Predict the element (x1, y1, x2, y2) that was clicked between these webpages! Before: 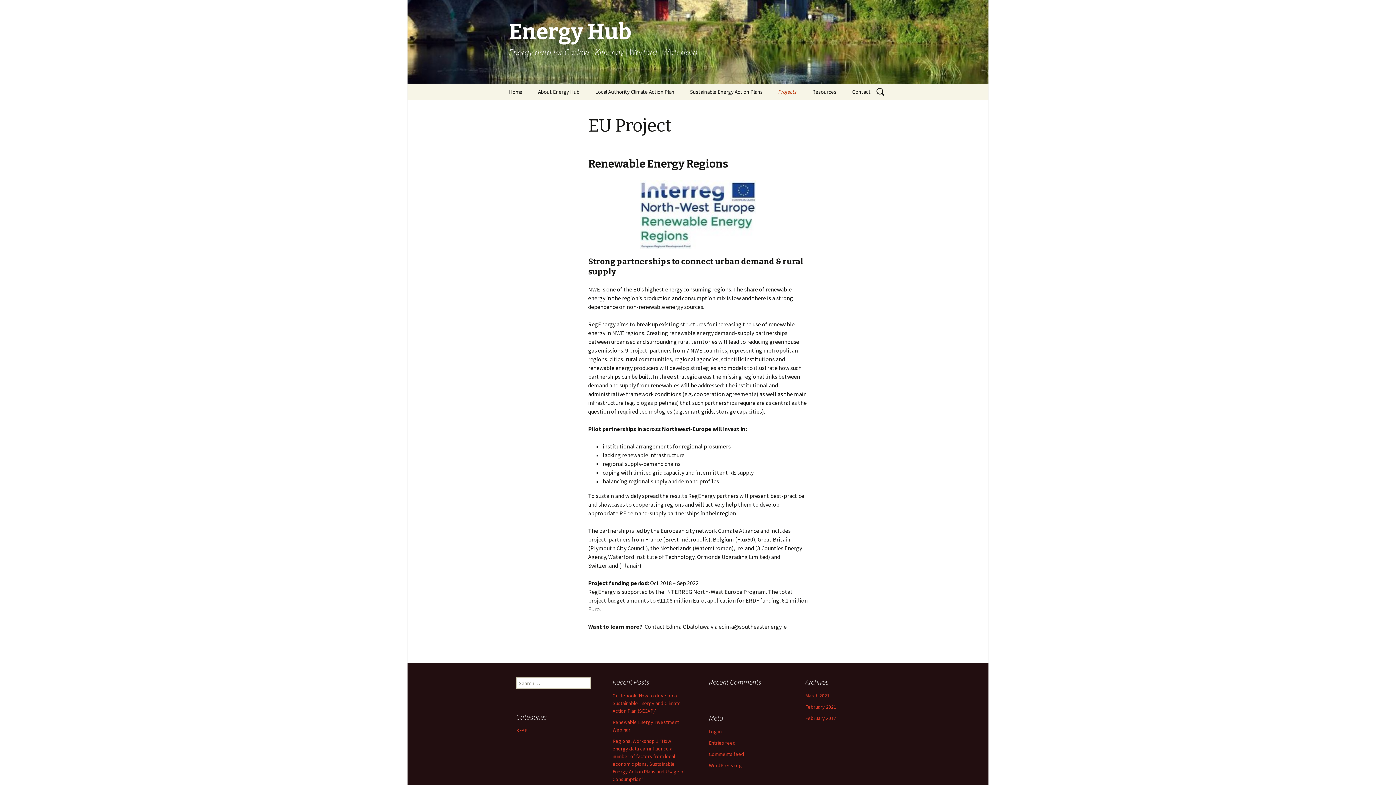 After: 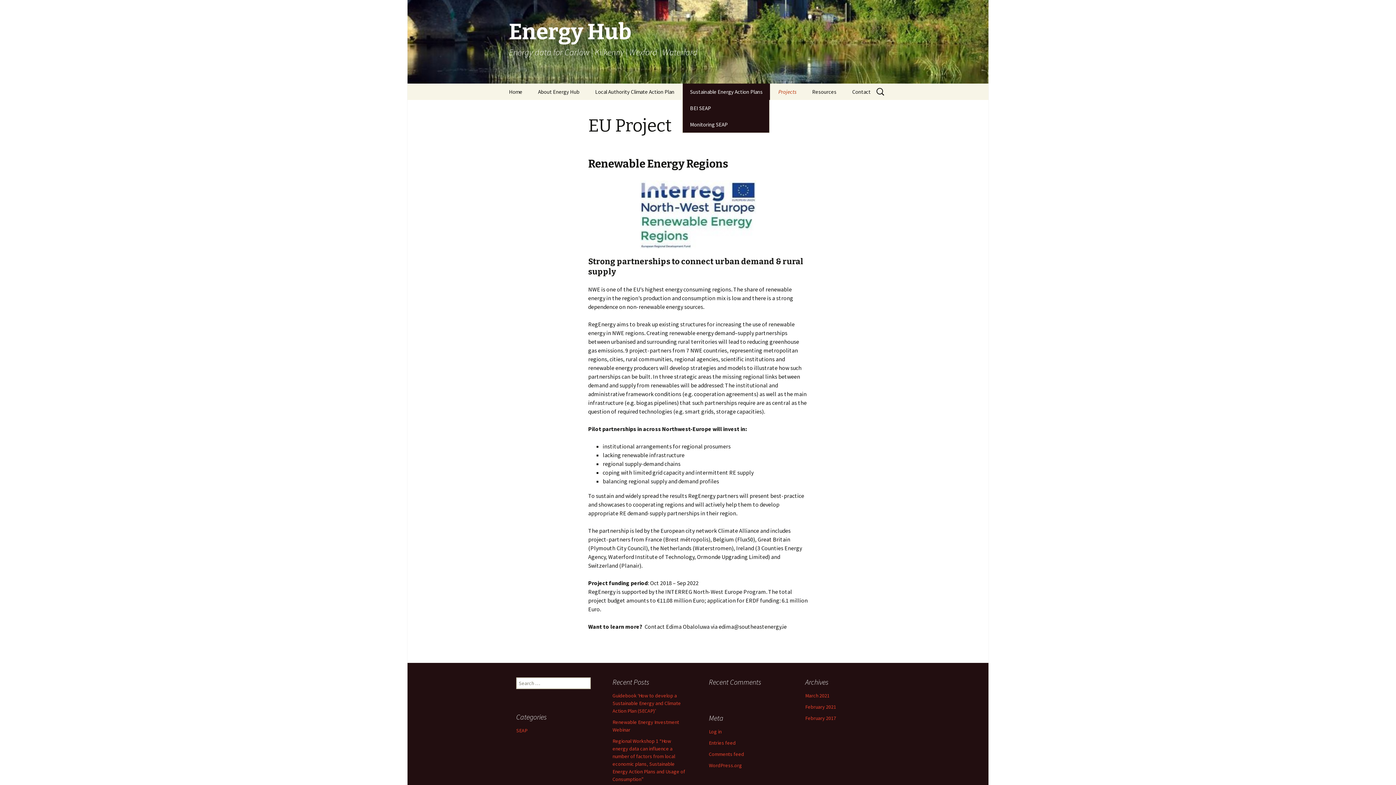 Action: label: Sustainable Energy Action Plans bbox: (682, 83, 770, 100)